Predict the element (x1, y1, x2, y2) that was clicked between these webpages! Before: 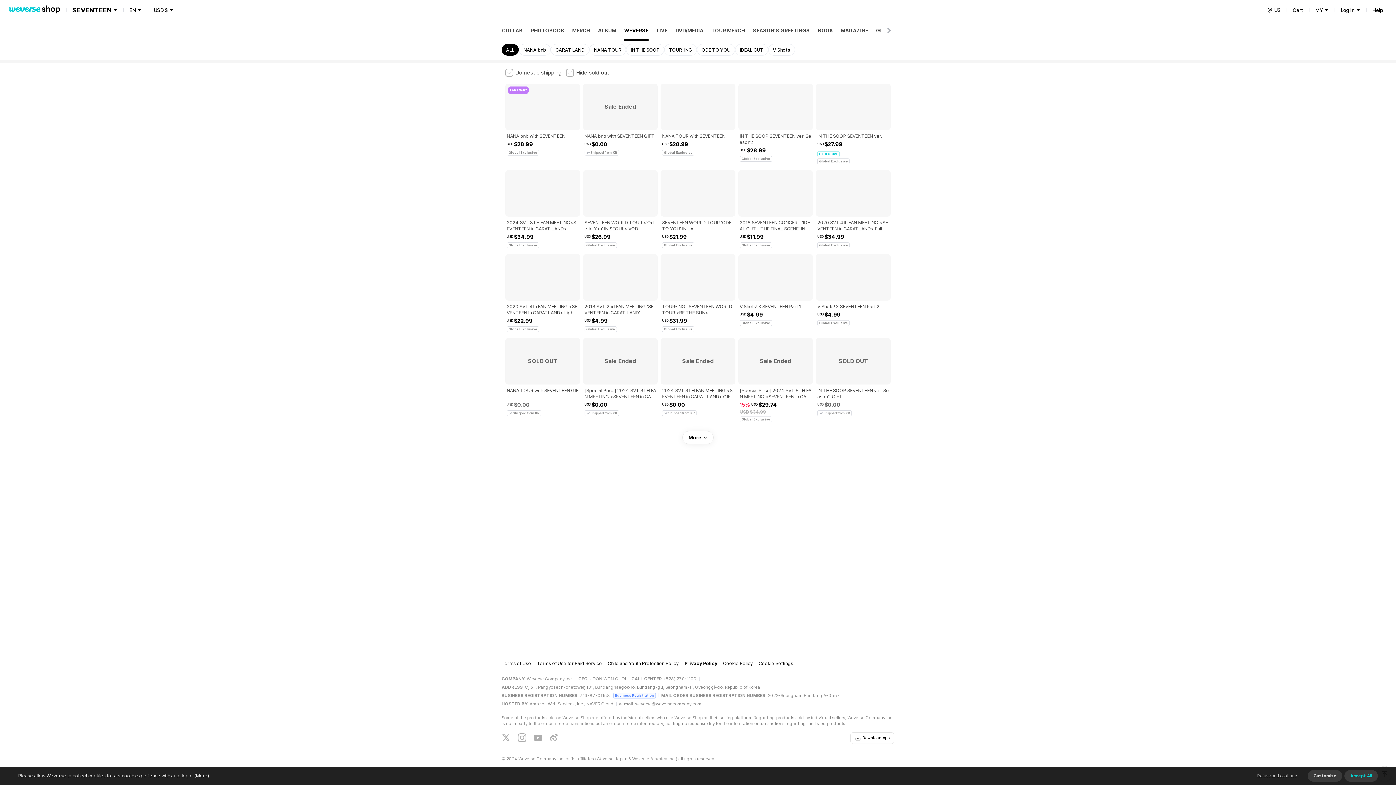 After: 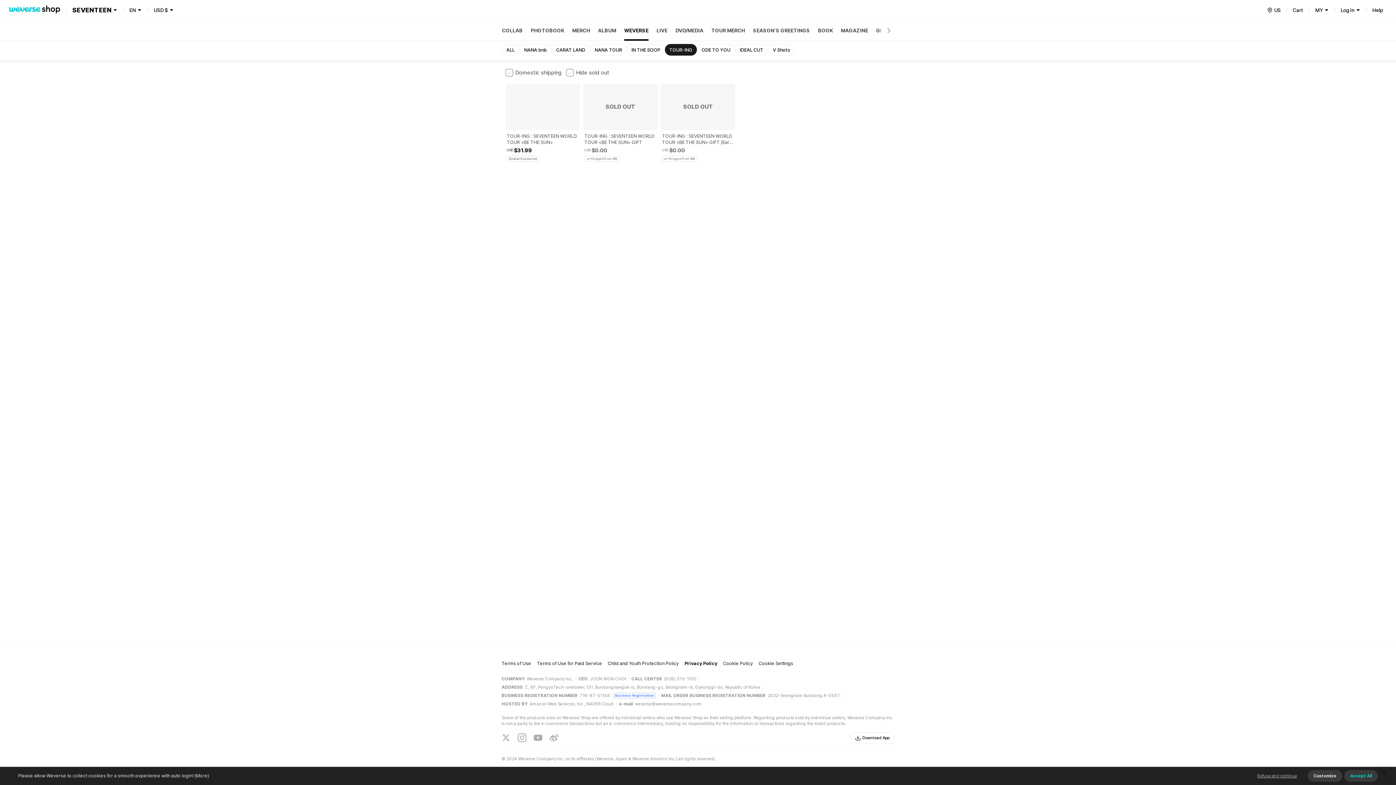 Action: label: TOUR-ING bbox: (664, 44, 697, 55)